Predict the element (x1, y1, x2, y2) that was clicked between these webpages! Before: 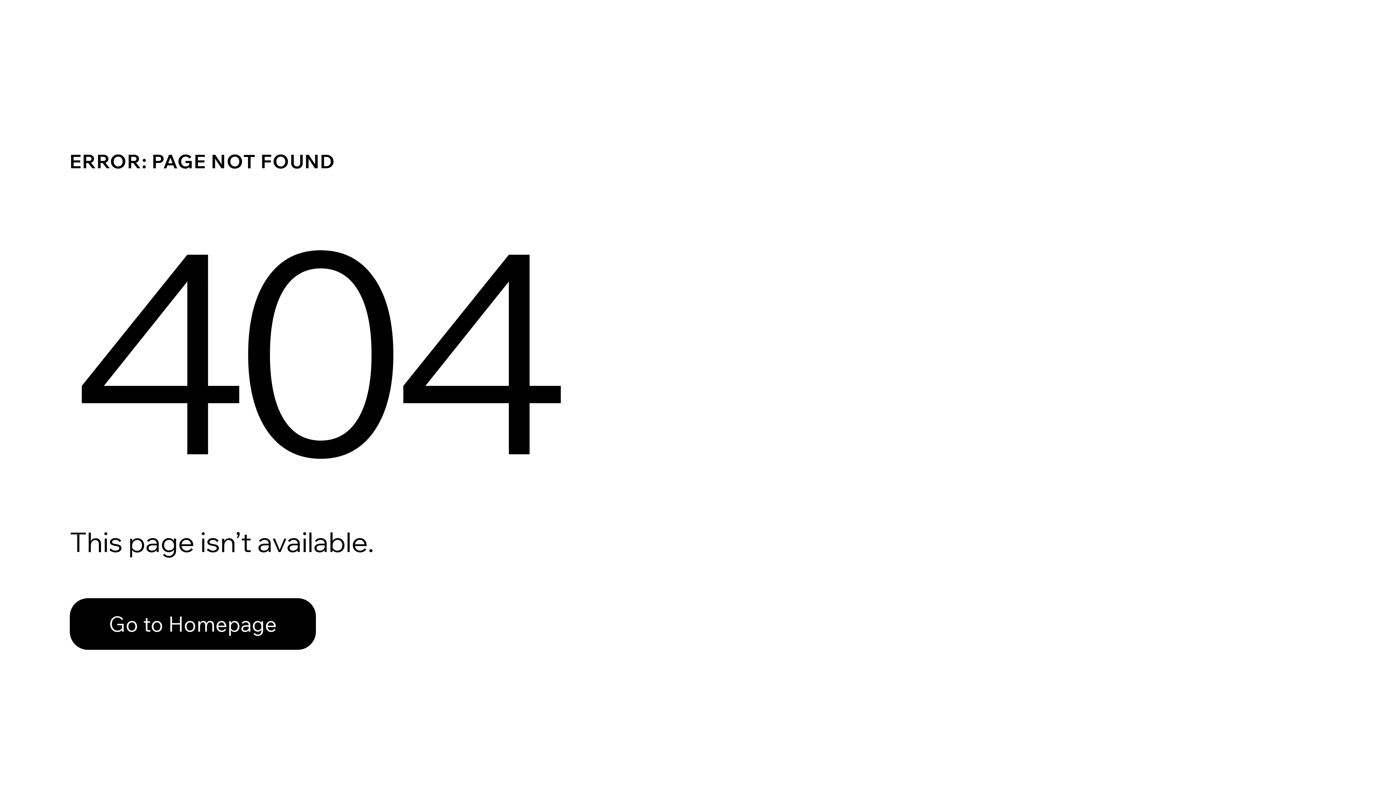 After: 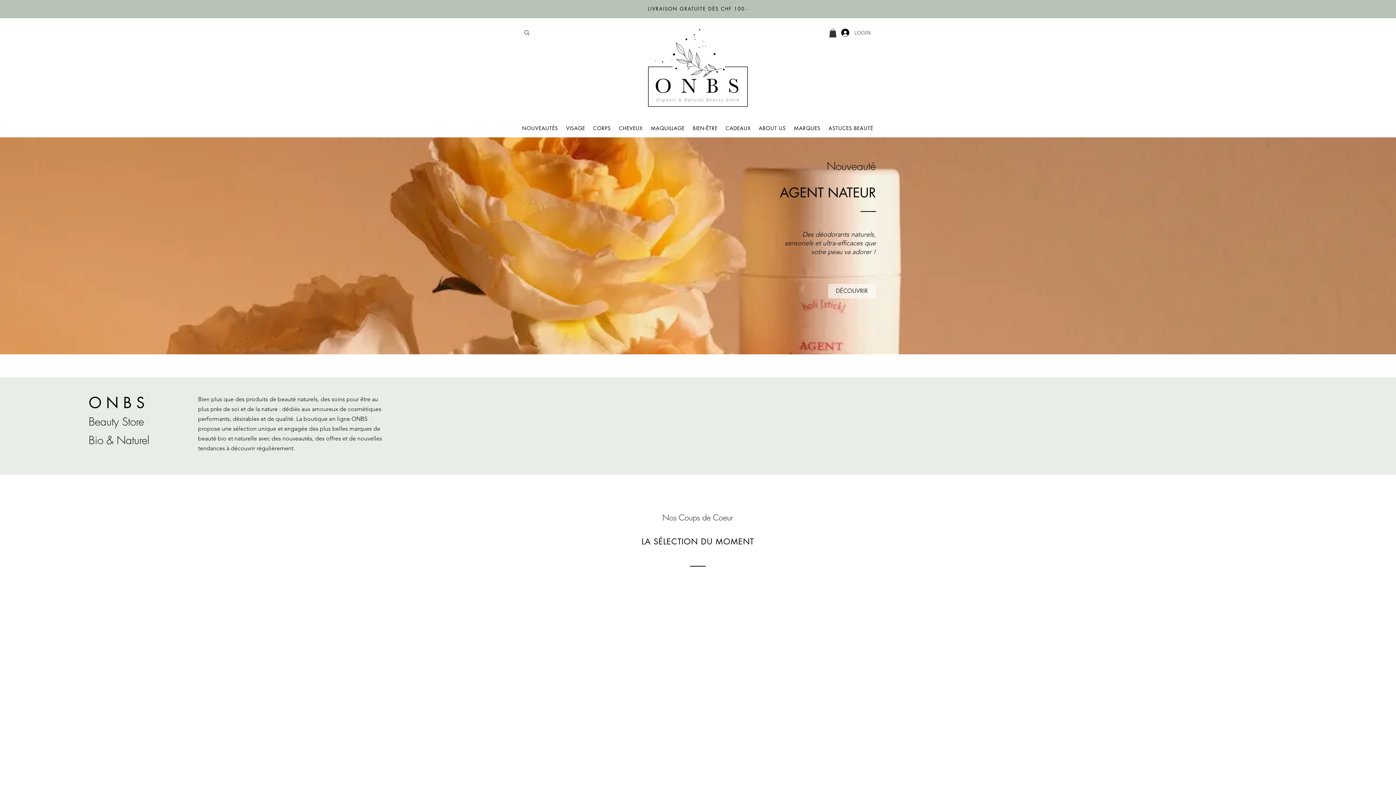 Action: label: Go to Homepage bbox: (69, 598, 316, 650)